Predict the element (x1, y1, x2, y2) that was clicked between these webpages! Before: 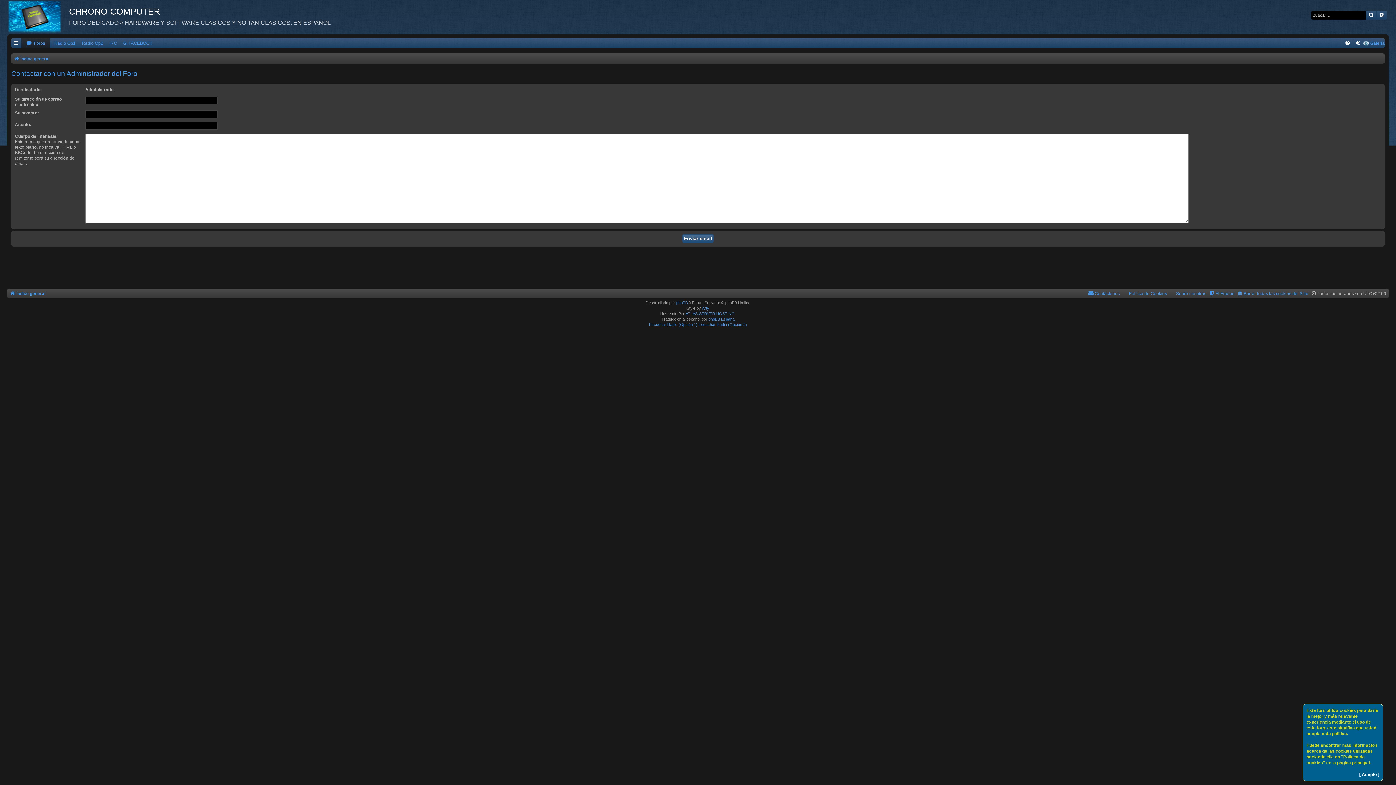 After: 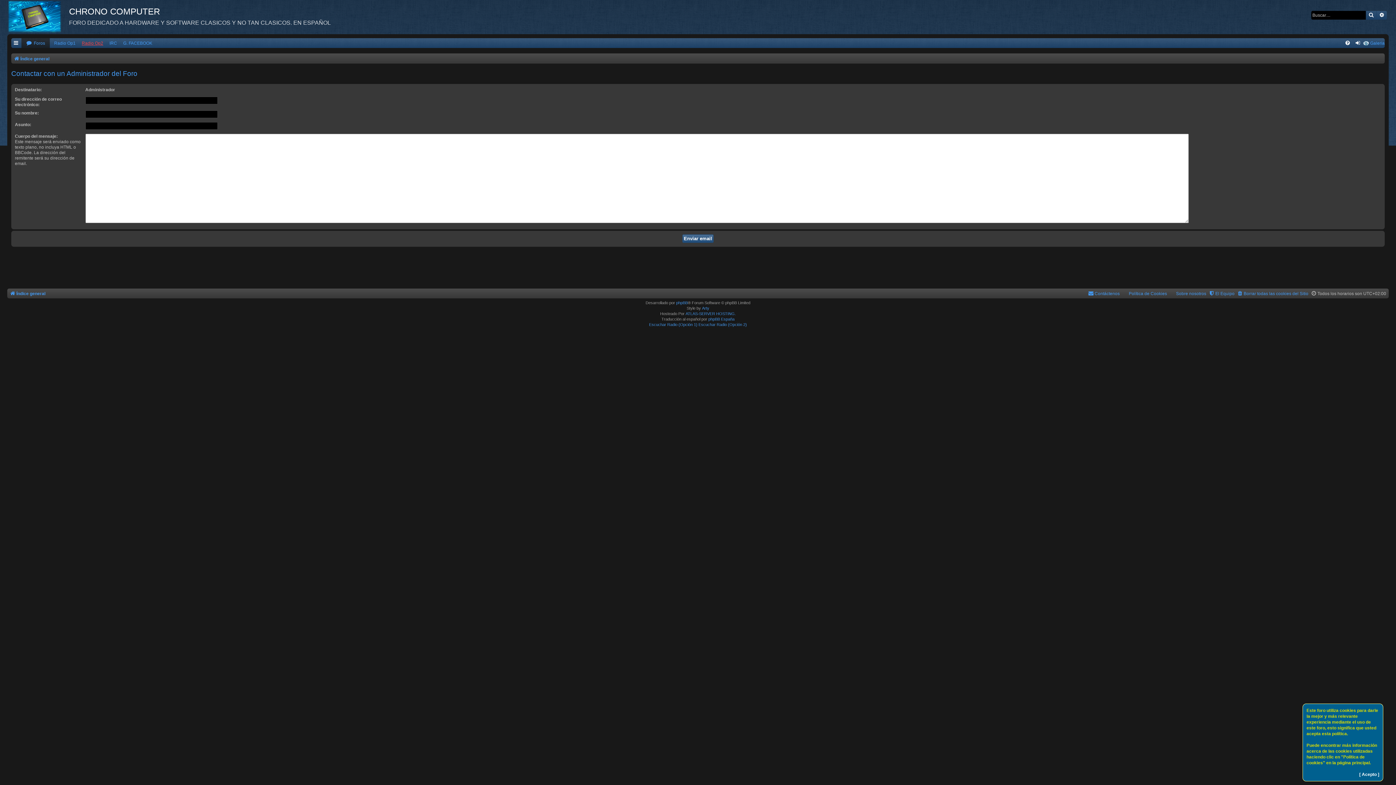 Action: bbox: (80, 38, 105, 48) label: Radio Op2